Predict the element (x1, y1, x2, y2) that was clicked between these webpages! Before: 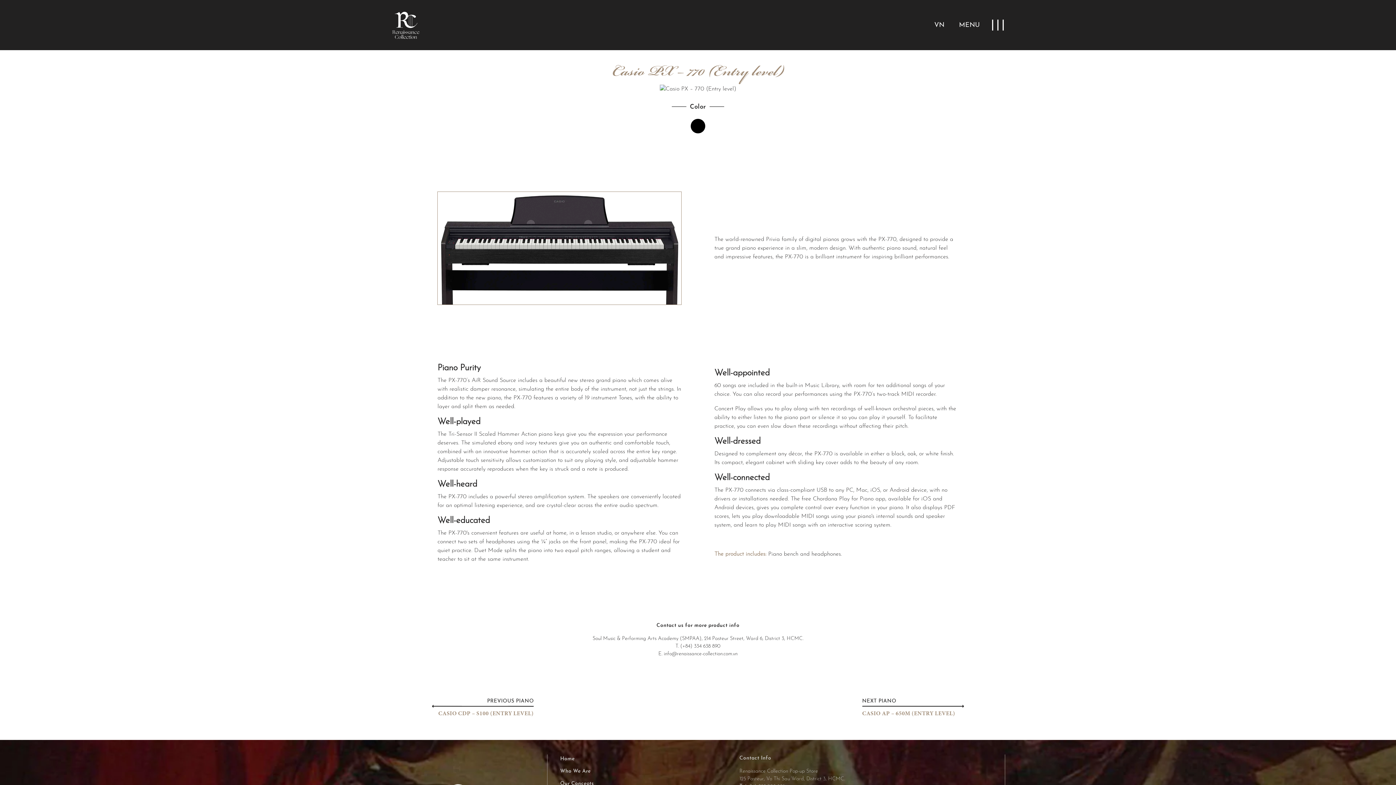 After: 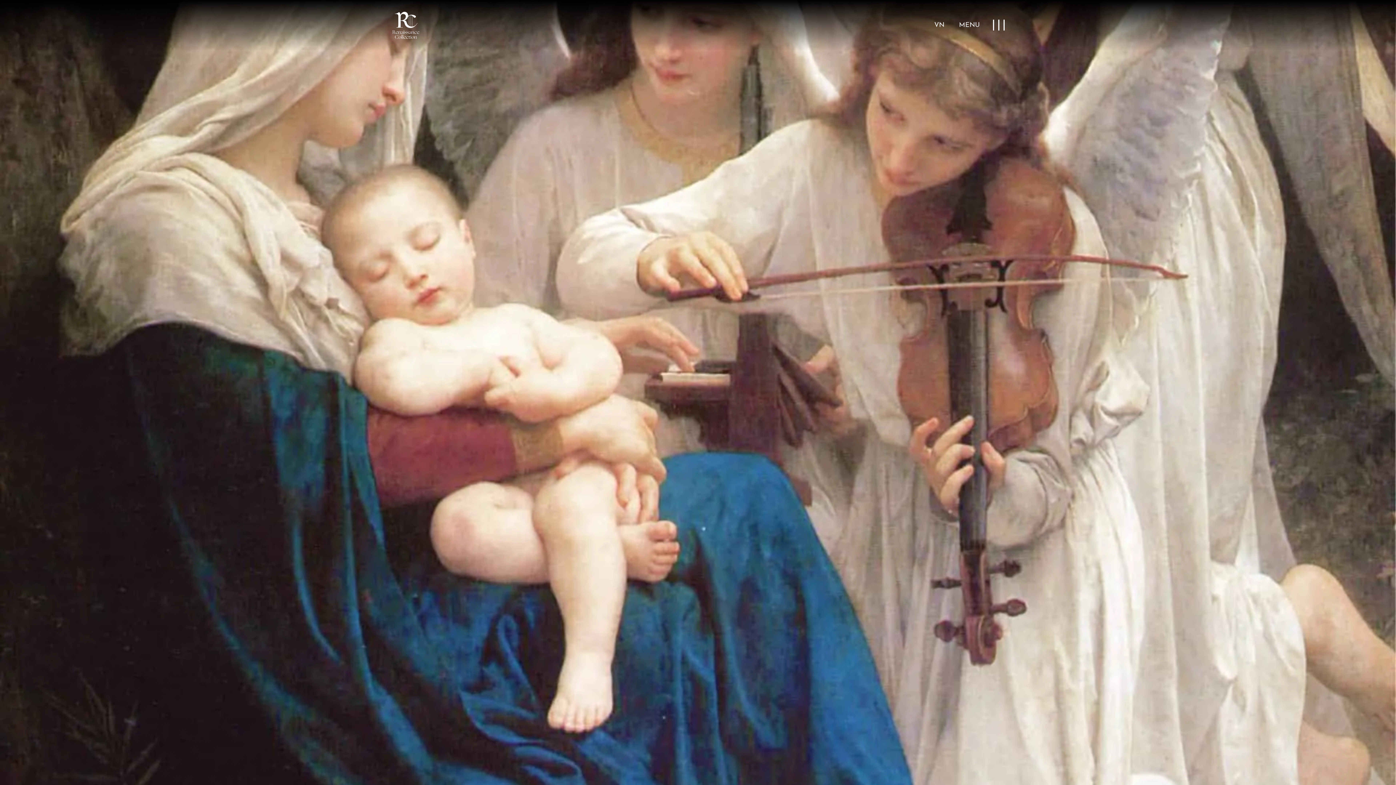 Action: label: Who We Are bbox: (560, 769, 590, 774)